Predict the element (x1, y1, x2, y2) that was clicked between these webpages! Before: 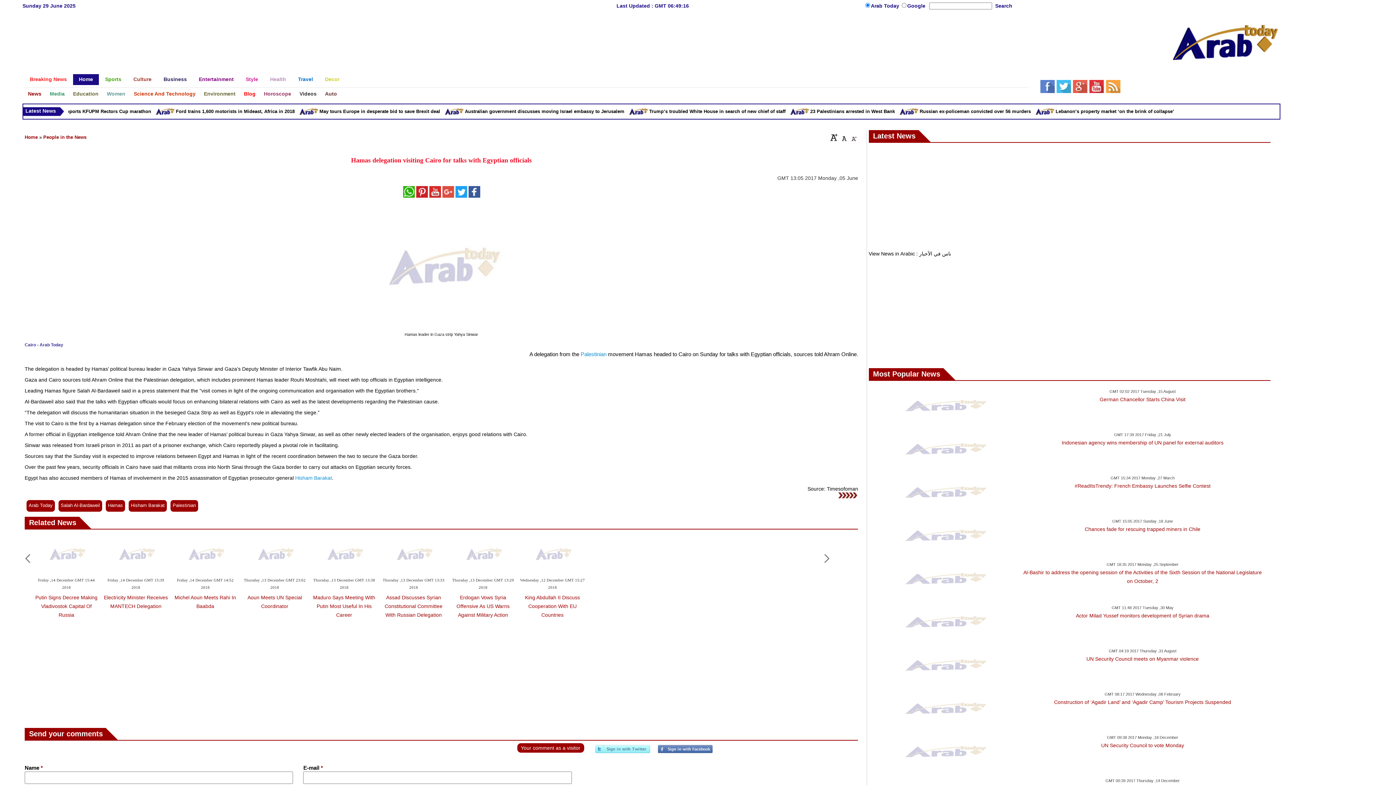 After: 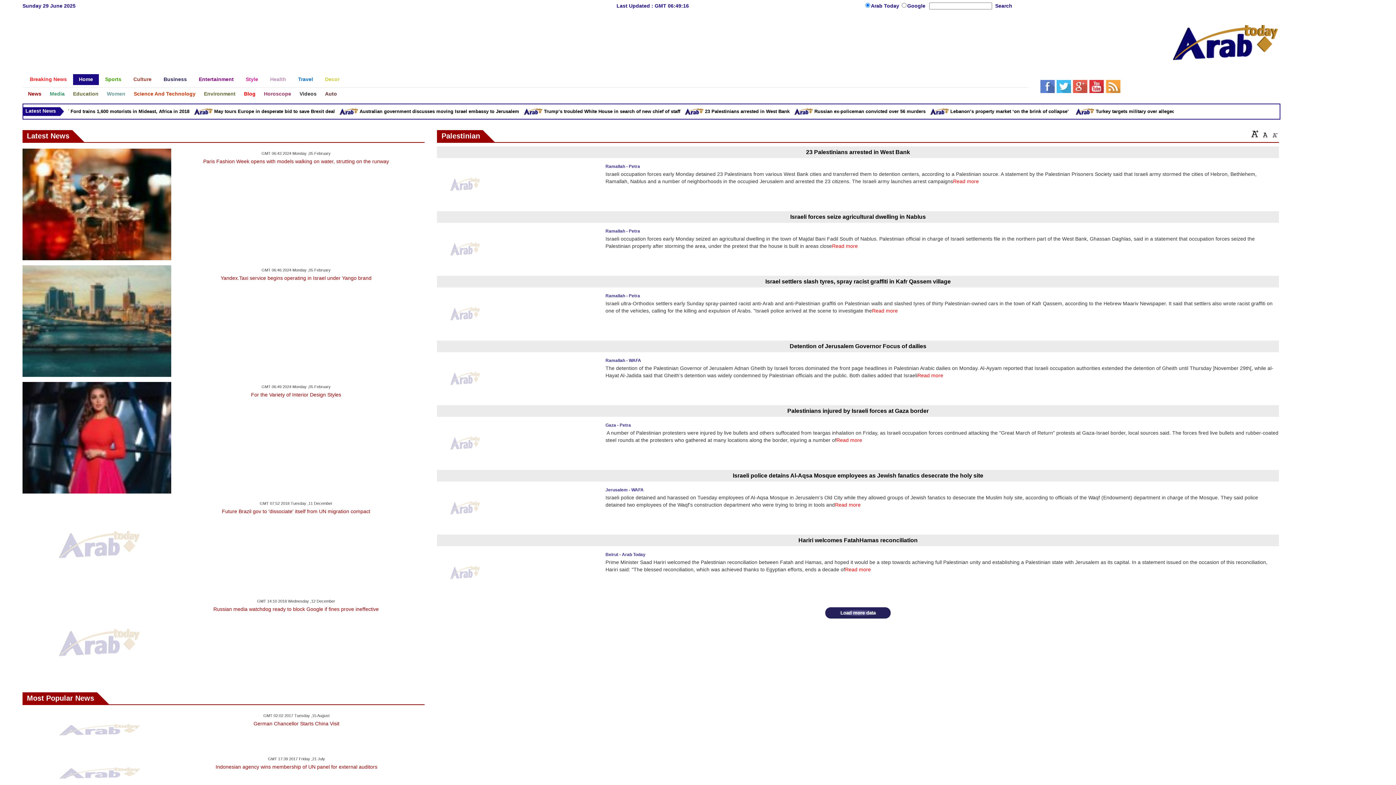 Action: bbox: (170, 500, 198, 512) label: Palestinian